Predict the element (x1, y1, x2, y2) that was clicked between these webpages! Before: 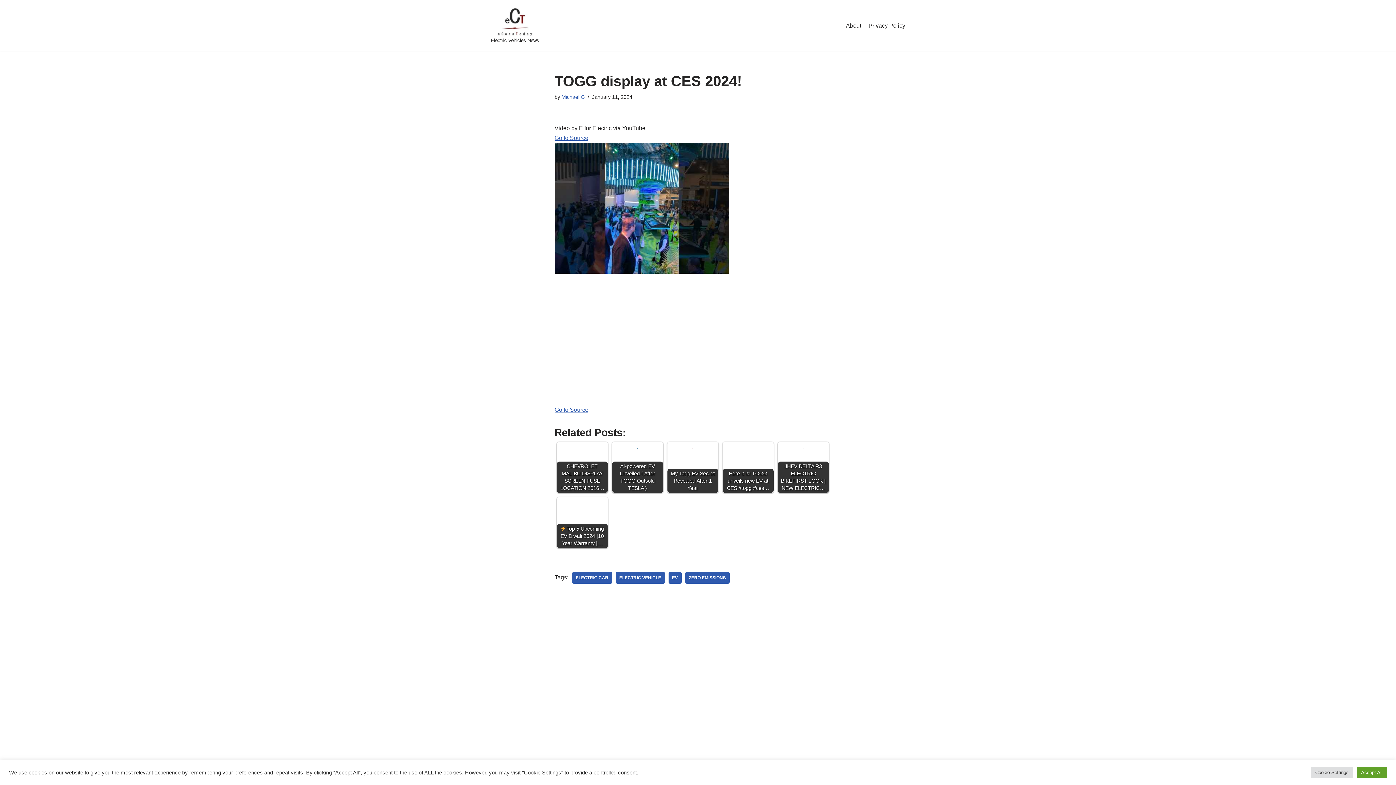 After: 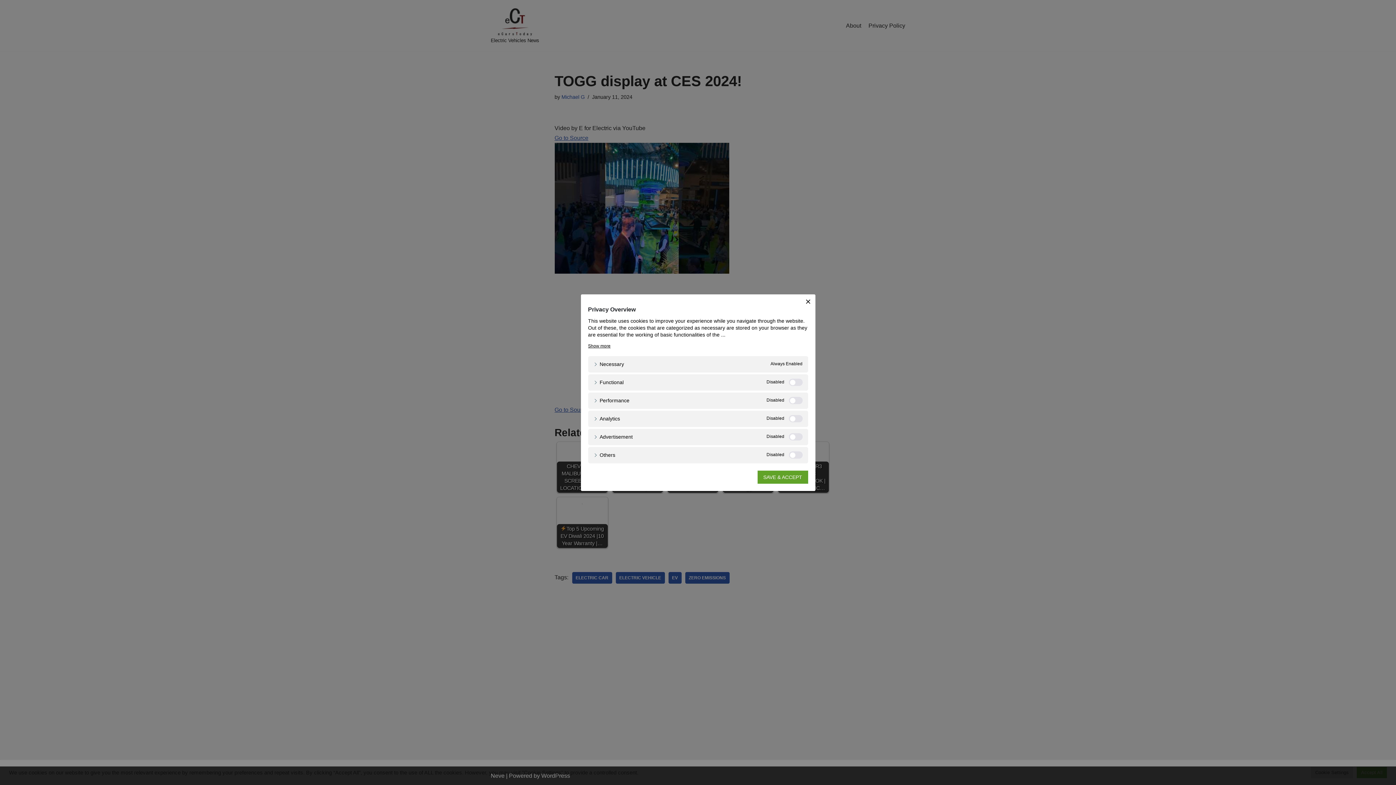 Action: label: Cookie Settings bbox: (1311, 767, 1353, 778)